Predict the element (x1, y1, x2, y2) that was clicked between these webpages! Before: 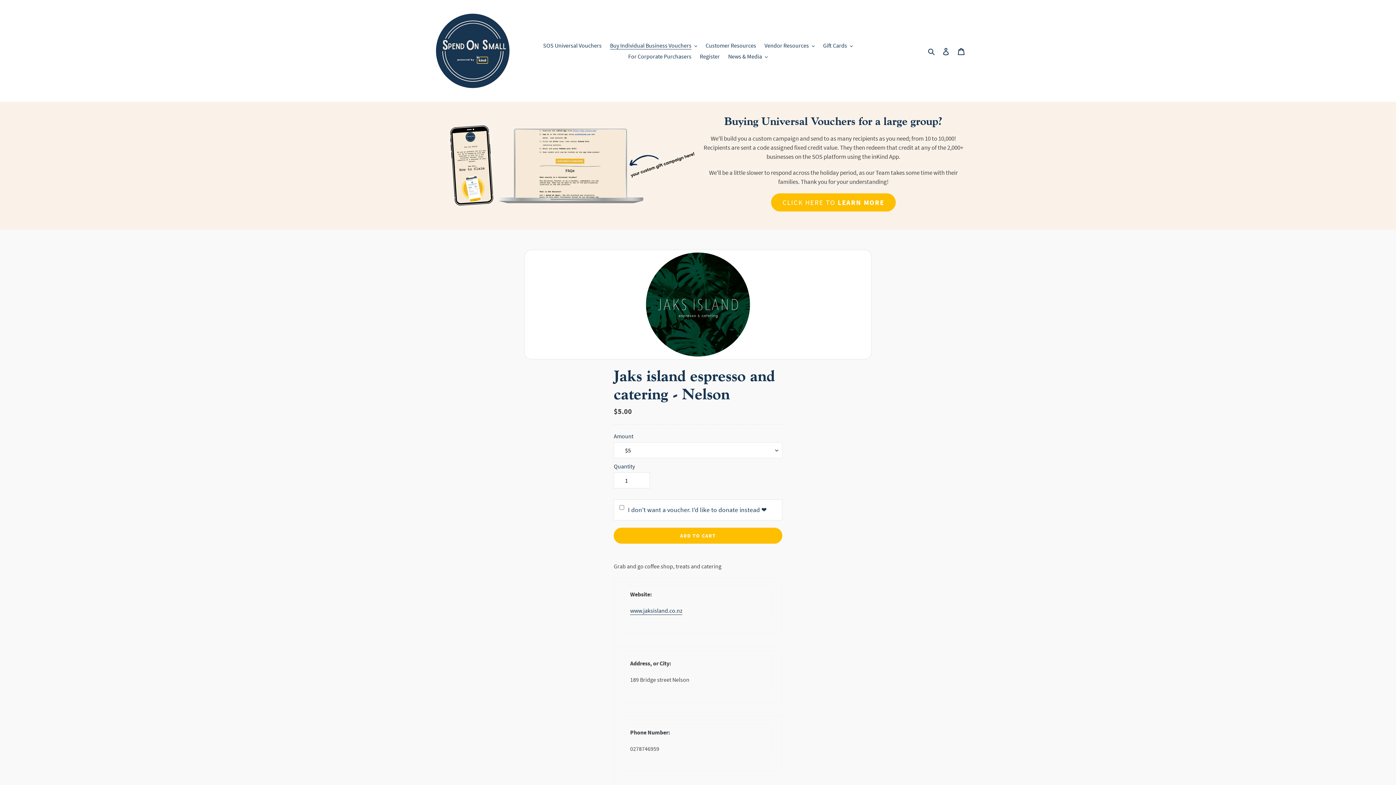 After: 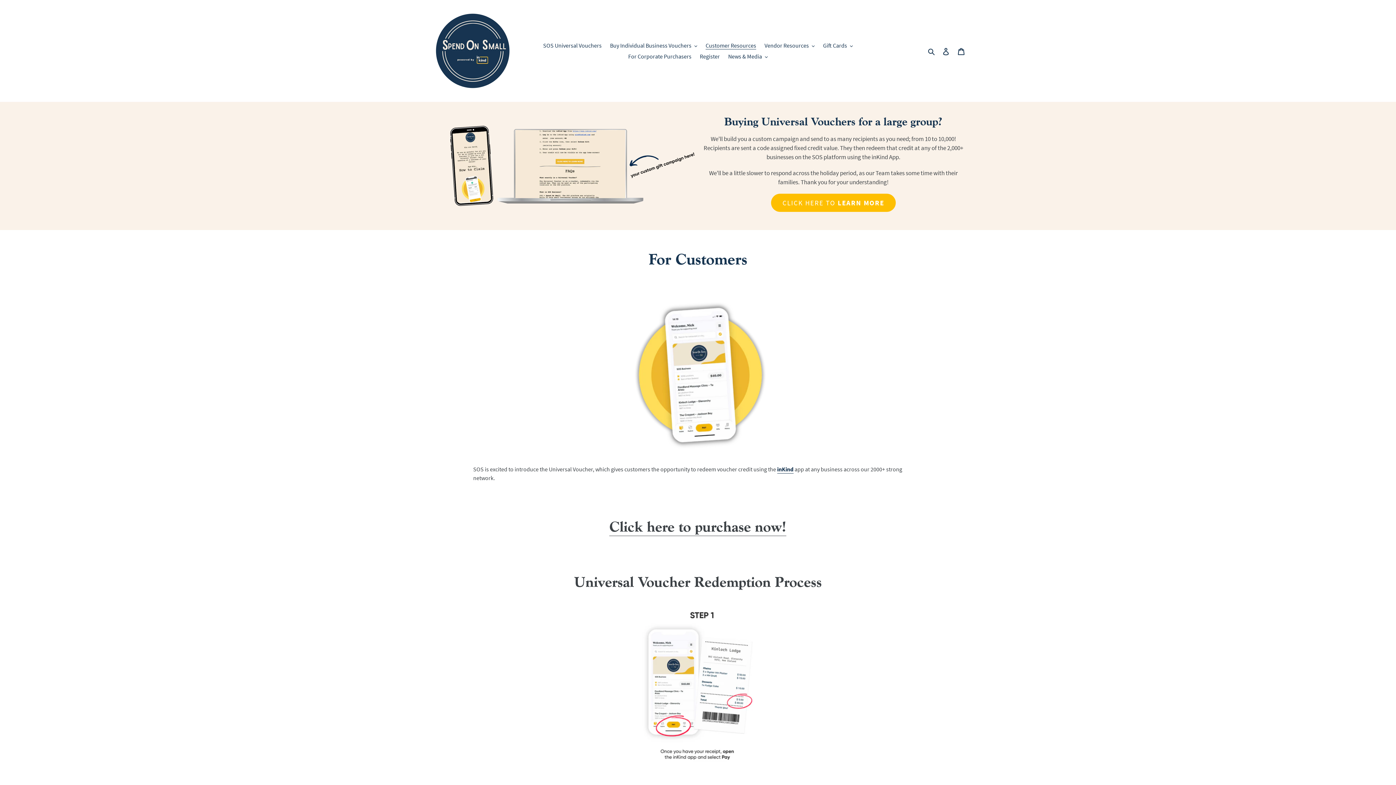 Action: label: Customer Resources bbox: (702, 40, 760, 50)